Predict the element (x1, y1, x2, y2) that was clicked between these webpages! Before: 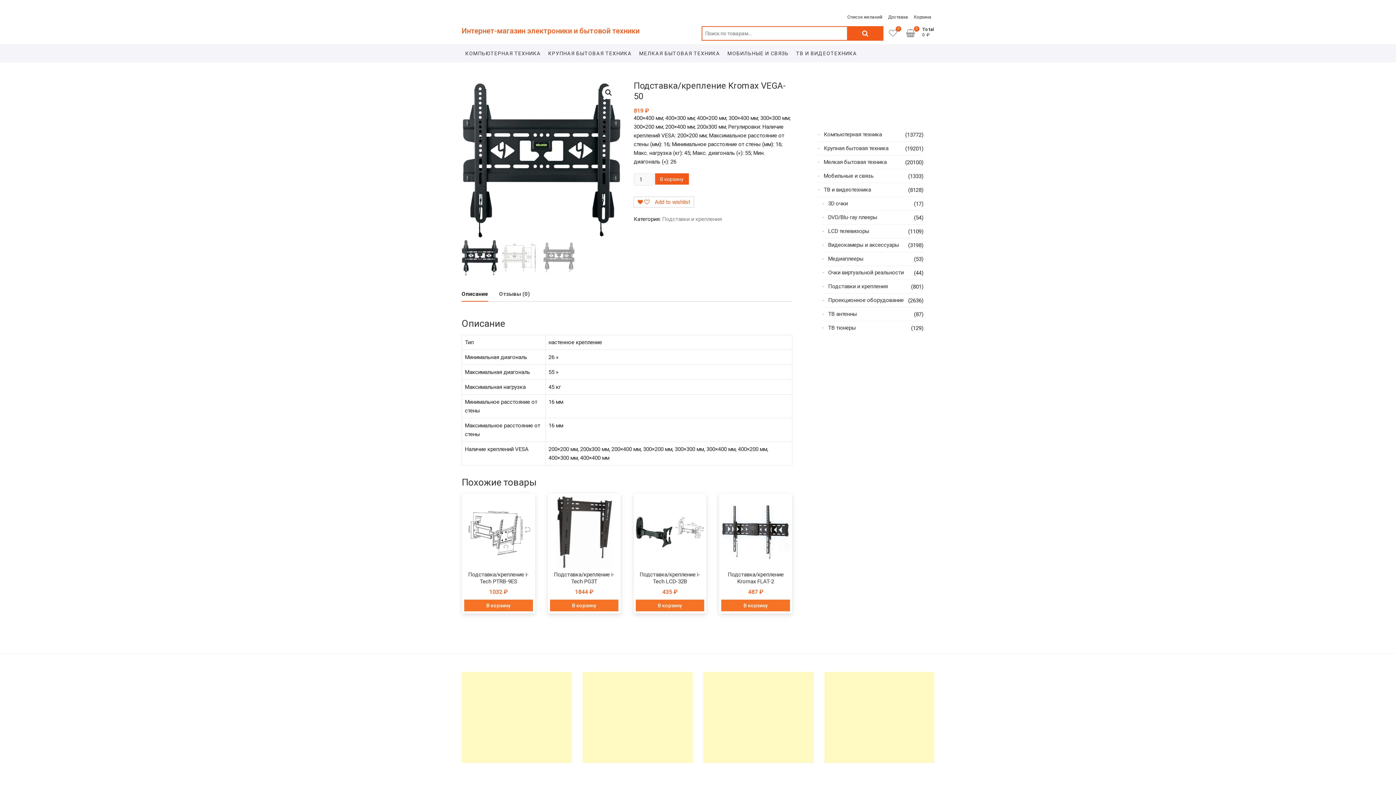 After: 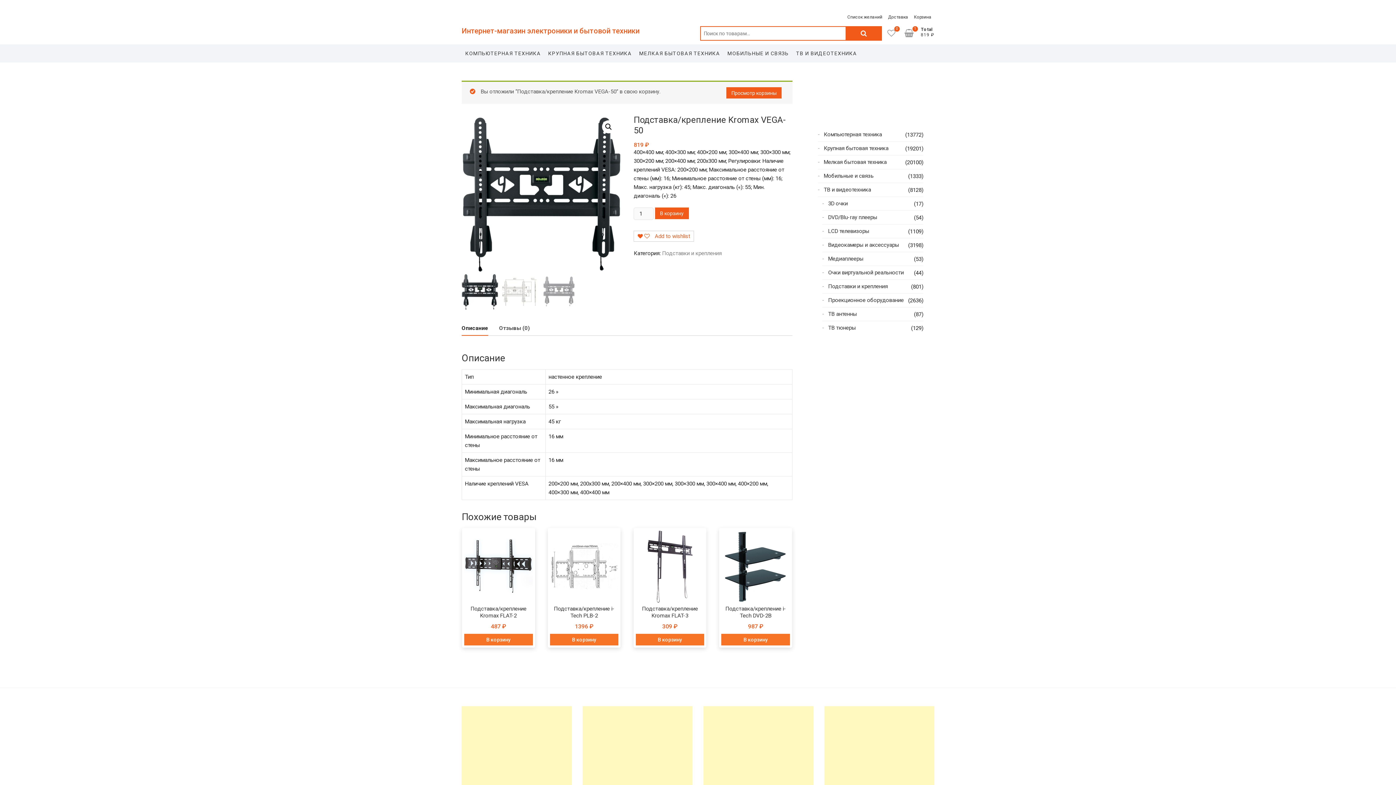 Action: label: В корзину bbox: (655, 173, 688, 184)